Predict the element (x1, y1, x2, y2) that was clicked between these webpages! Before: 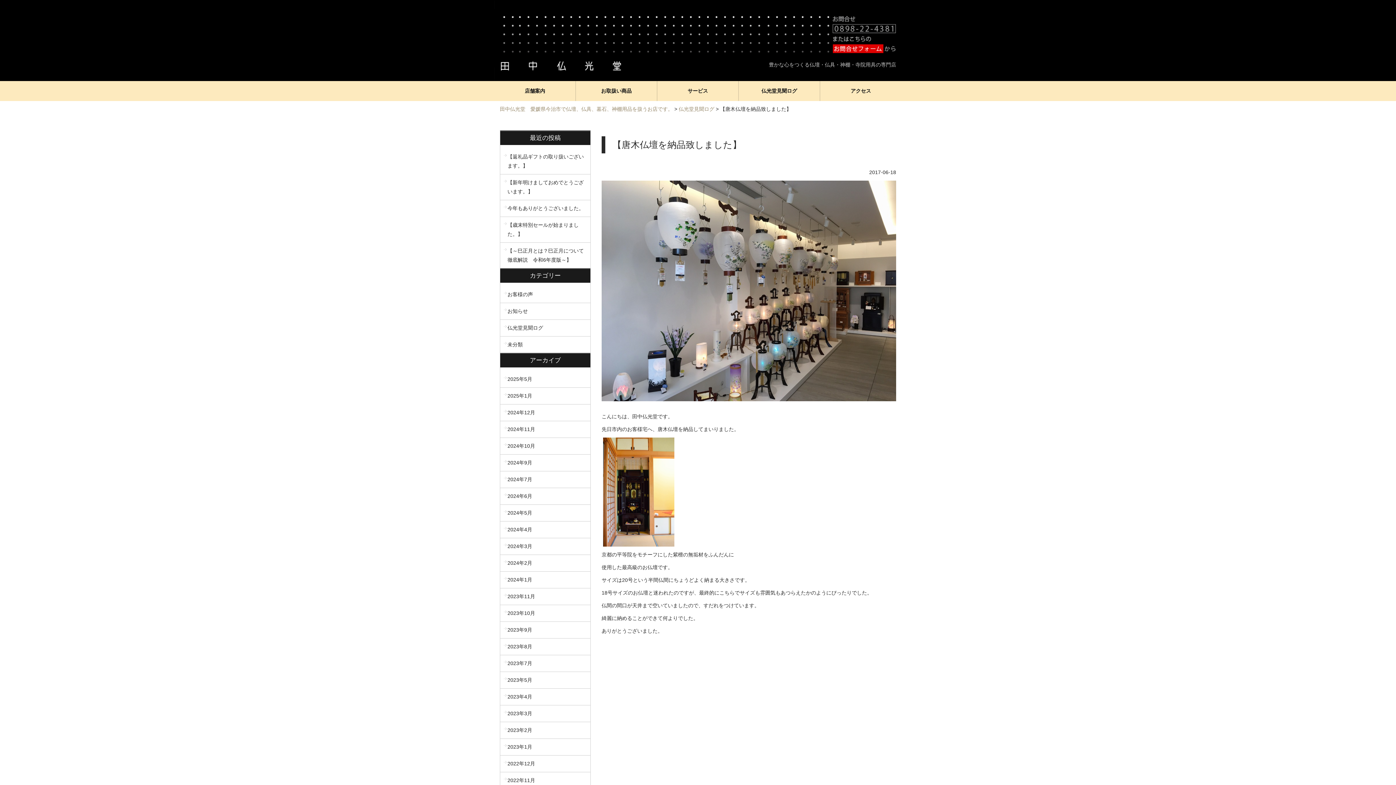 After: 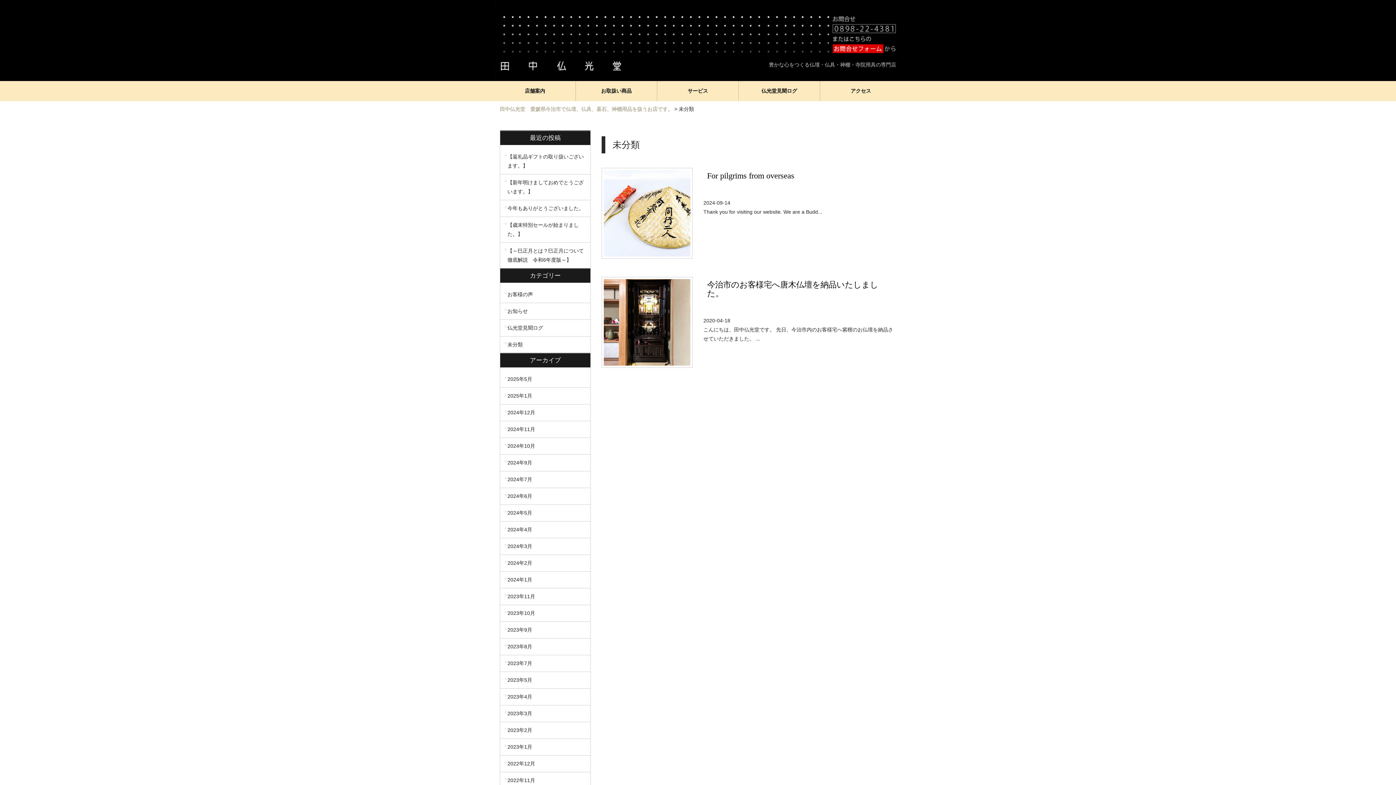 Action: label: 未分類 bbox: (507, 340, 586, 349)